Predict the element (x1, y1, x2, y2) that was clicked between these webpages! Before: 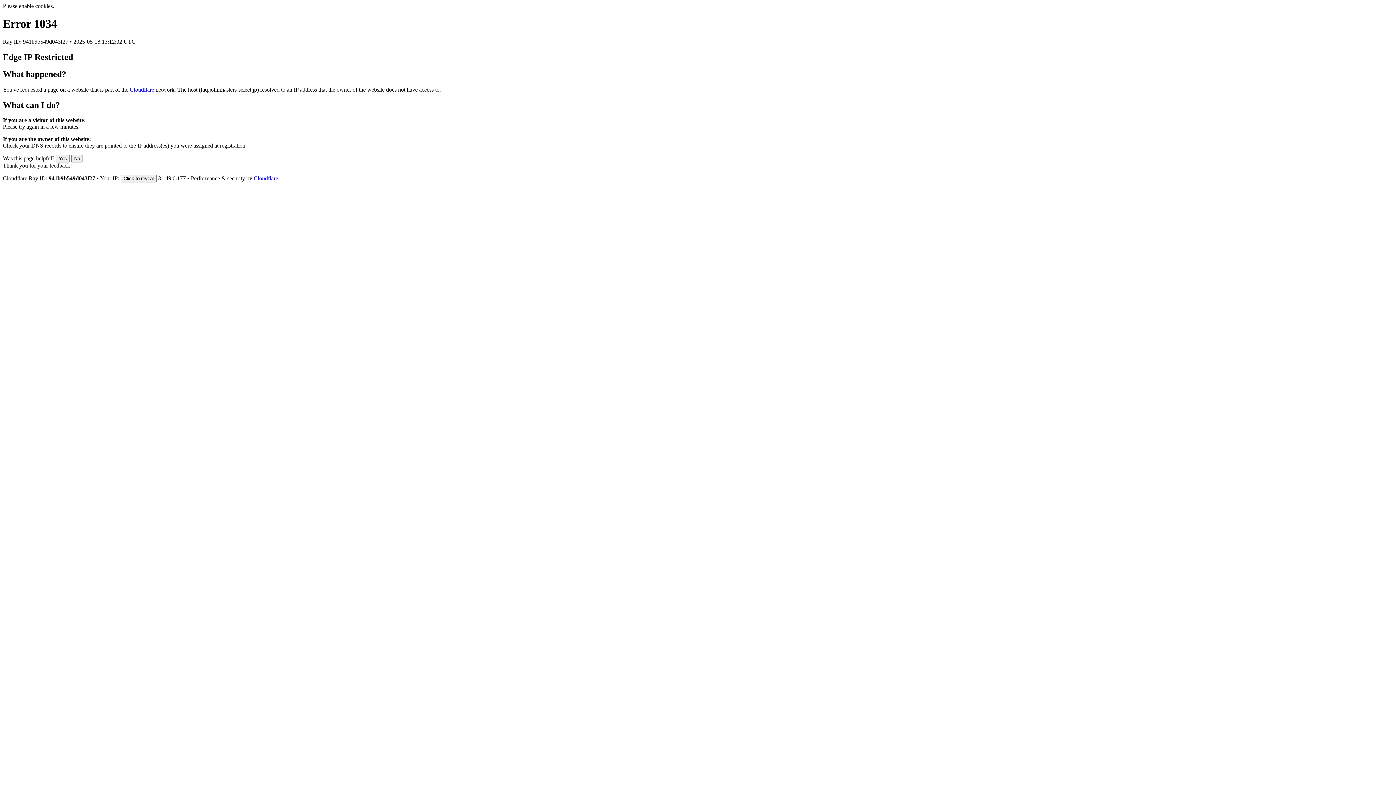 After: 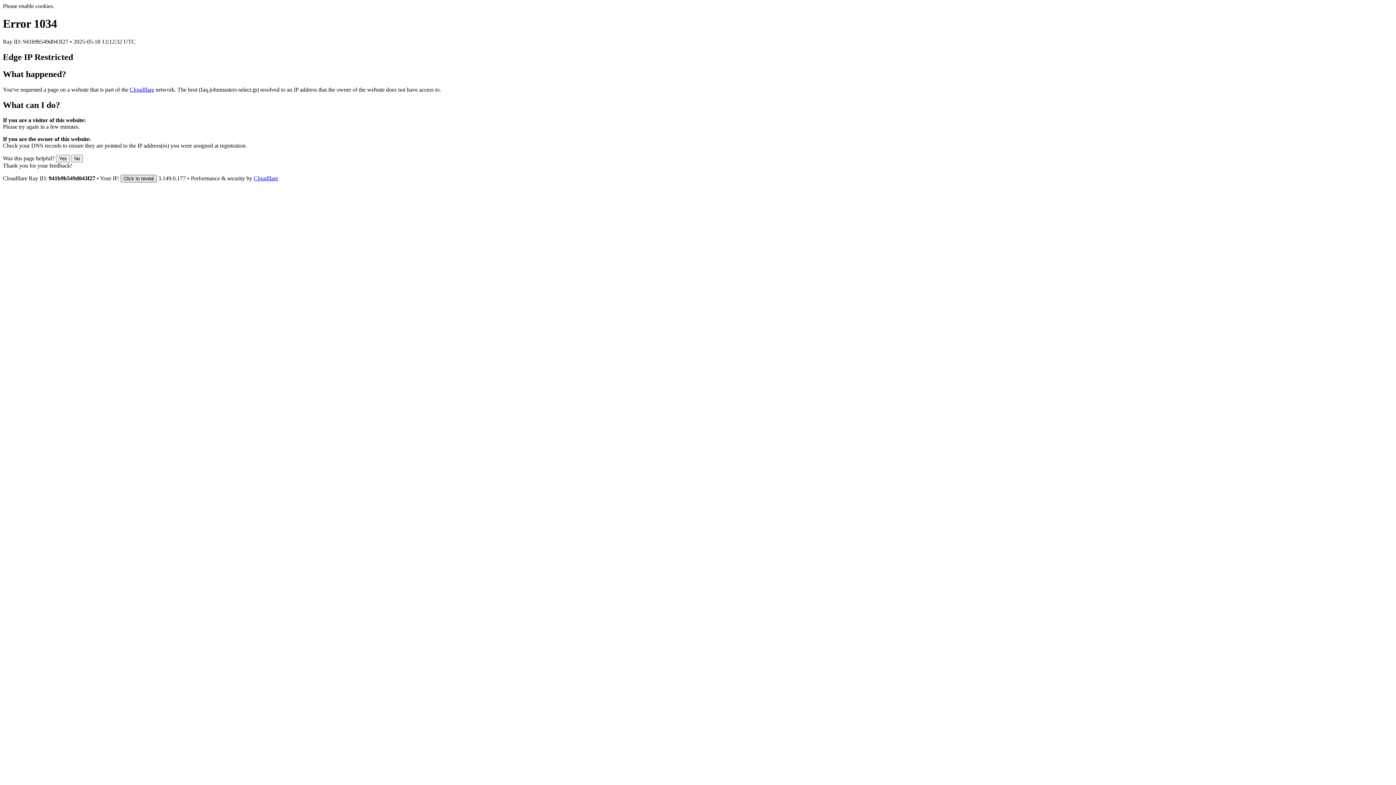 Action: bbox: (120, 175, 156, 182) label: Click to reveal